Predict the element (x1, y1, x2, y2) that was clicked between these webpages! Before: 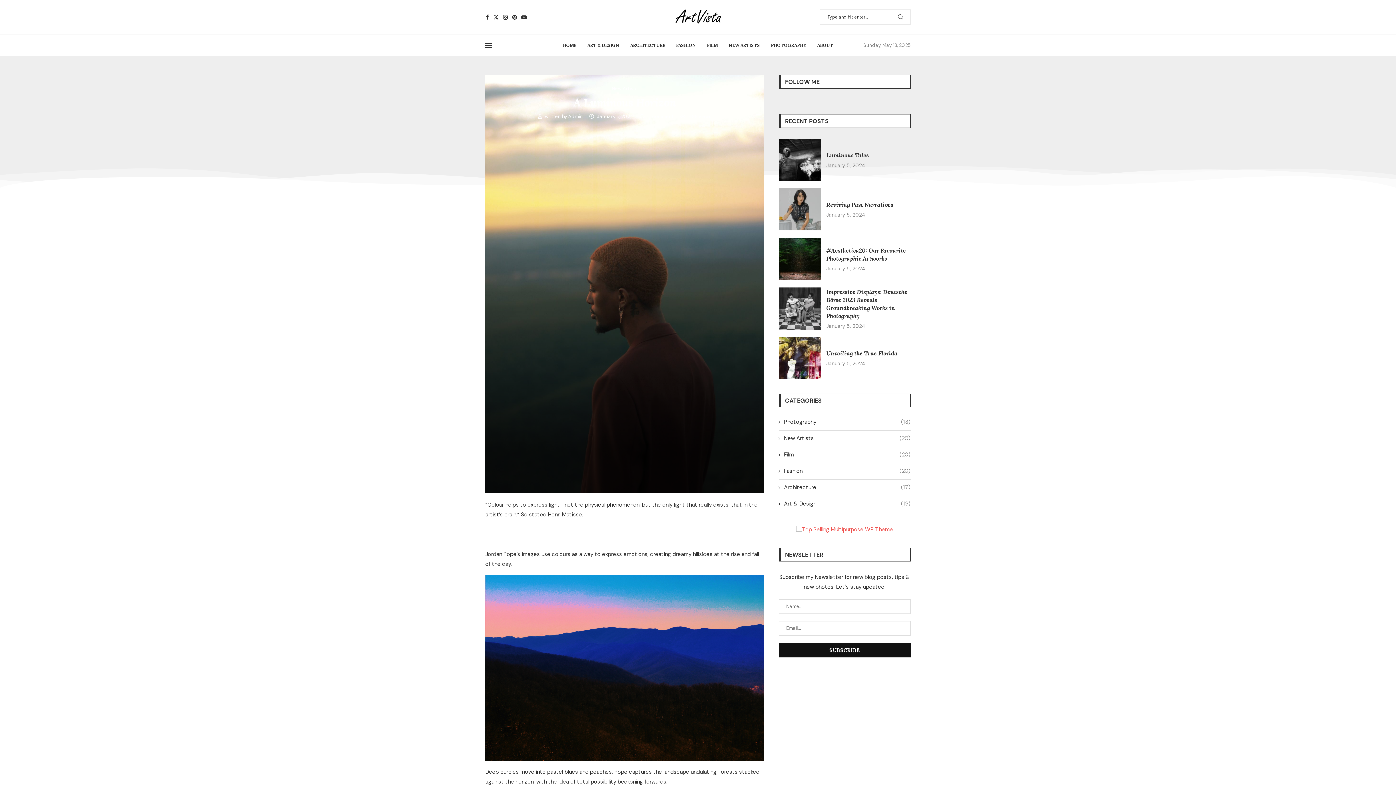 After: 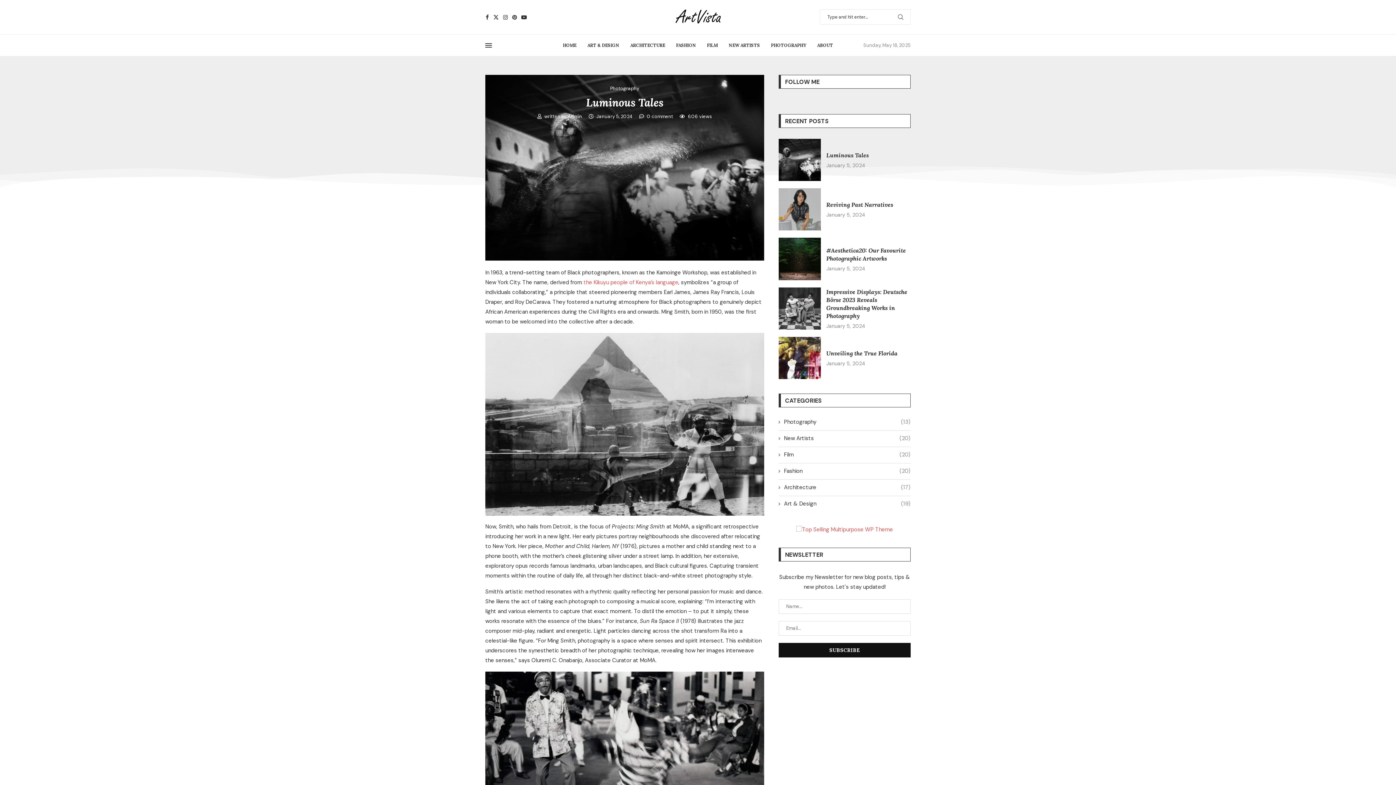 Action: bbox: (826, 151, 869, 158) label: Luminous Tales